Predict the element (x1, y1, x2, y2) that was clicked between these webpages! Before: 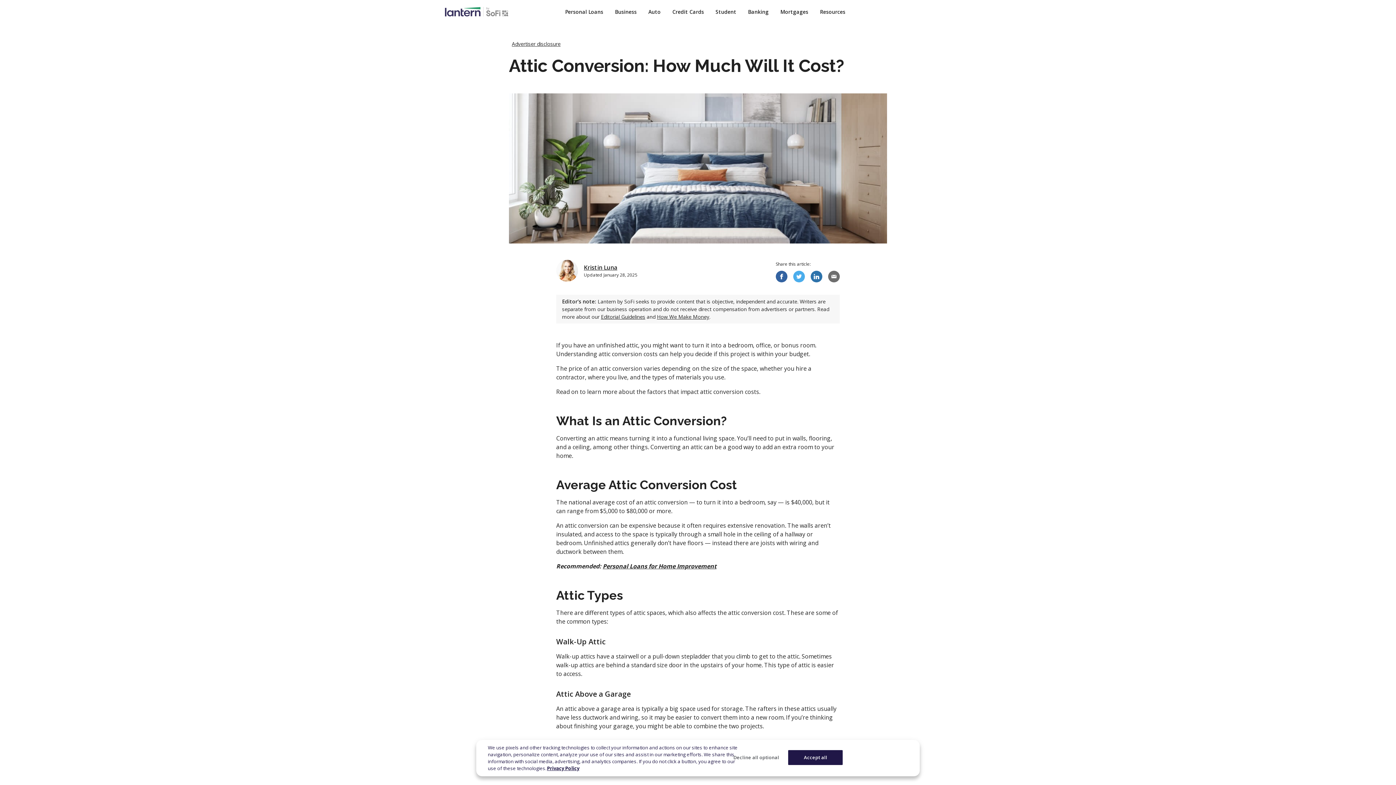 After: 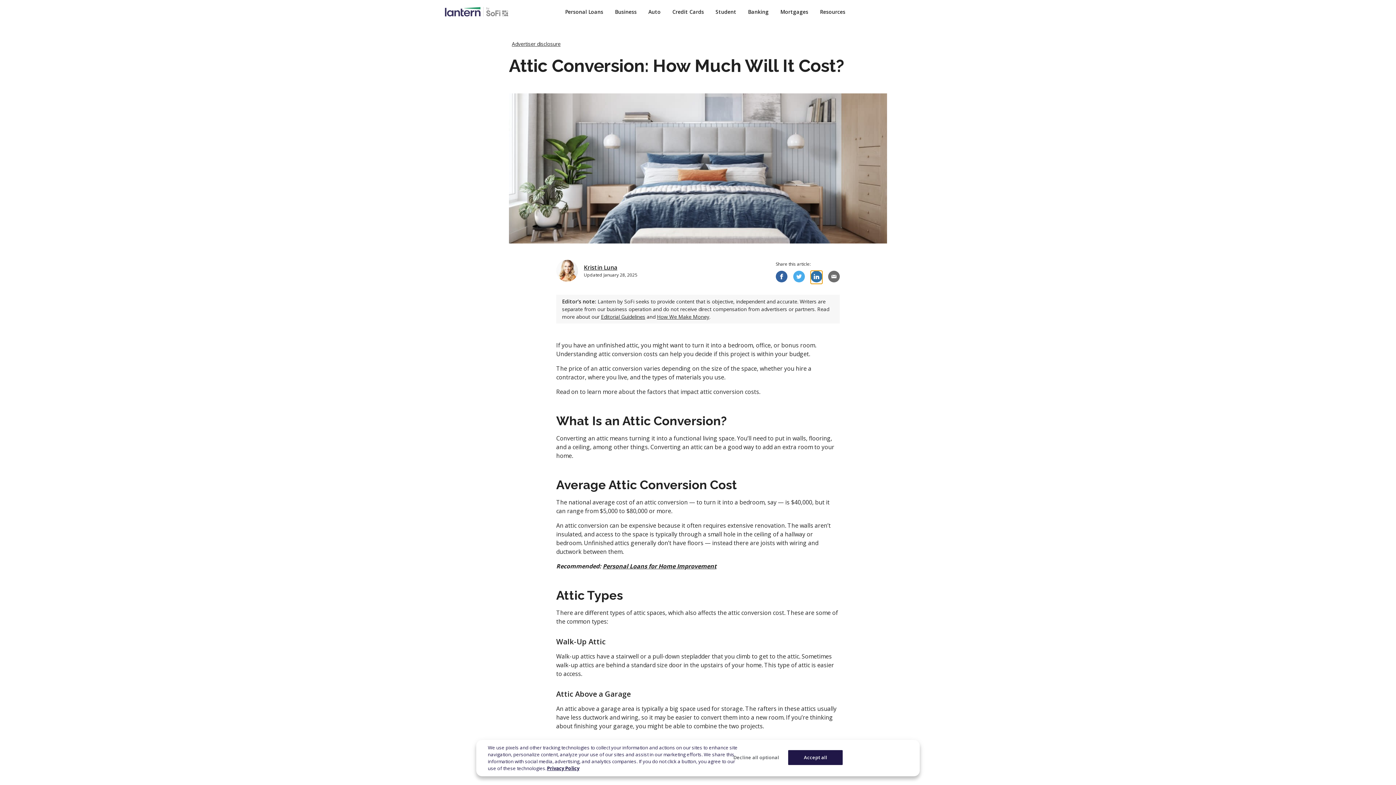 Action: label: linkedin bbox: (810, 270, 822, 282)